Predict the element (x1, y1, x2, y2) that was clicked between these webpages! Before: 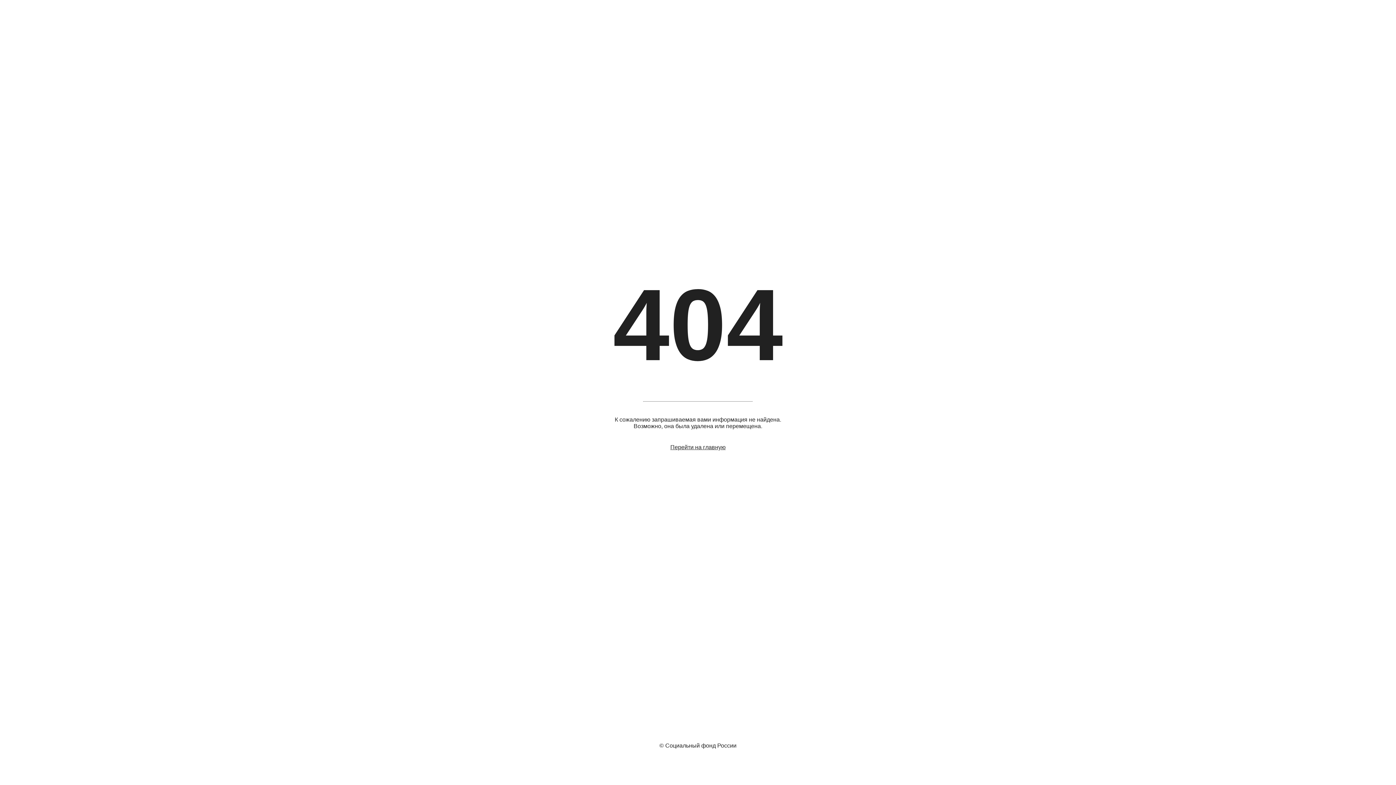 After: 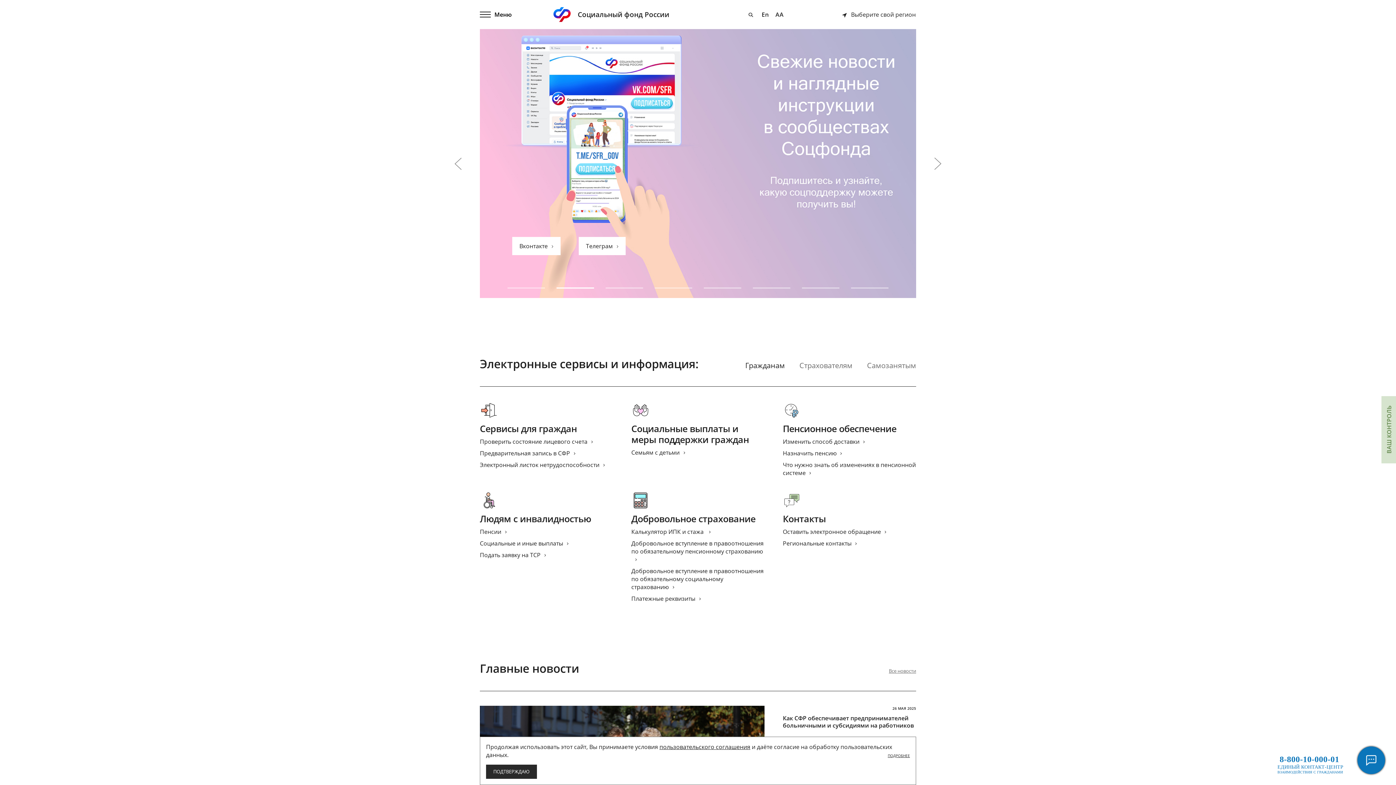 Action: label: Перейти на главную bbox: (670, 444, 725, 450)